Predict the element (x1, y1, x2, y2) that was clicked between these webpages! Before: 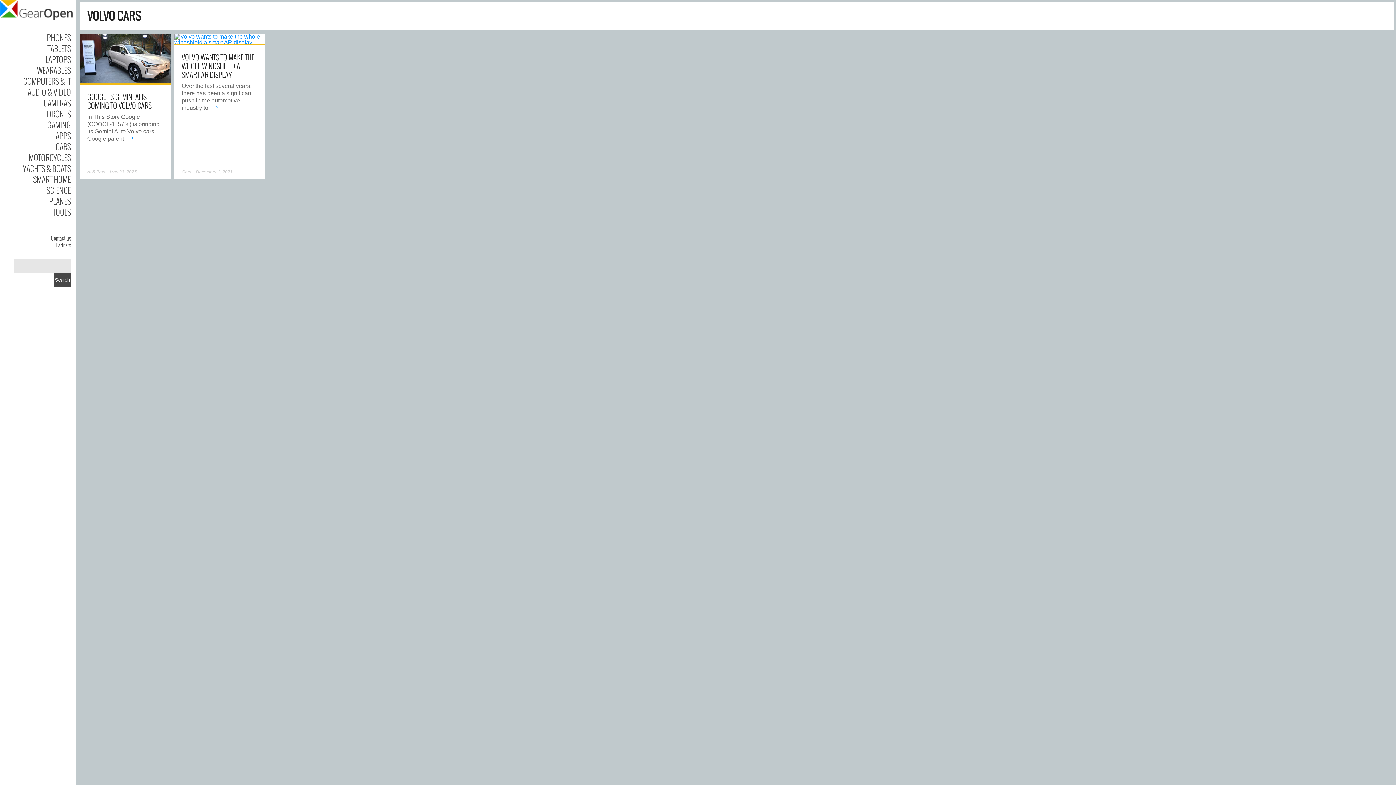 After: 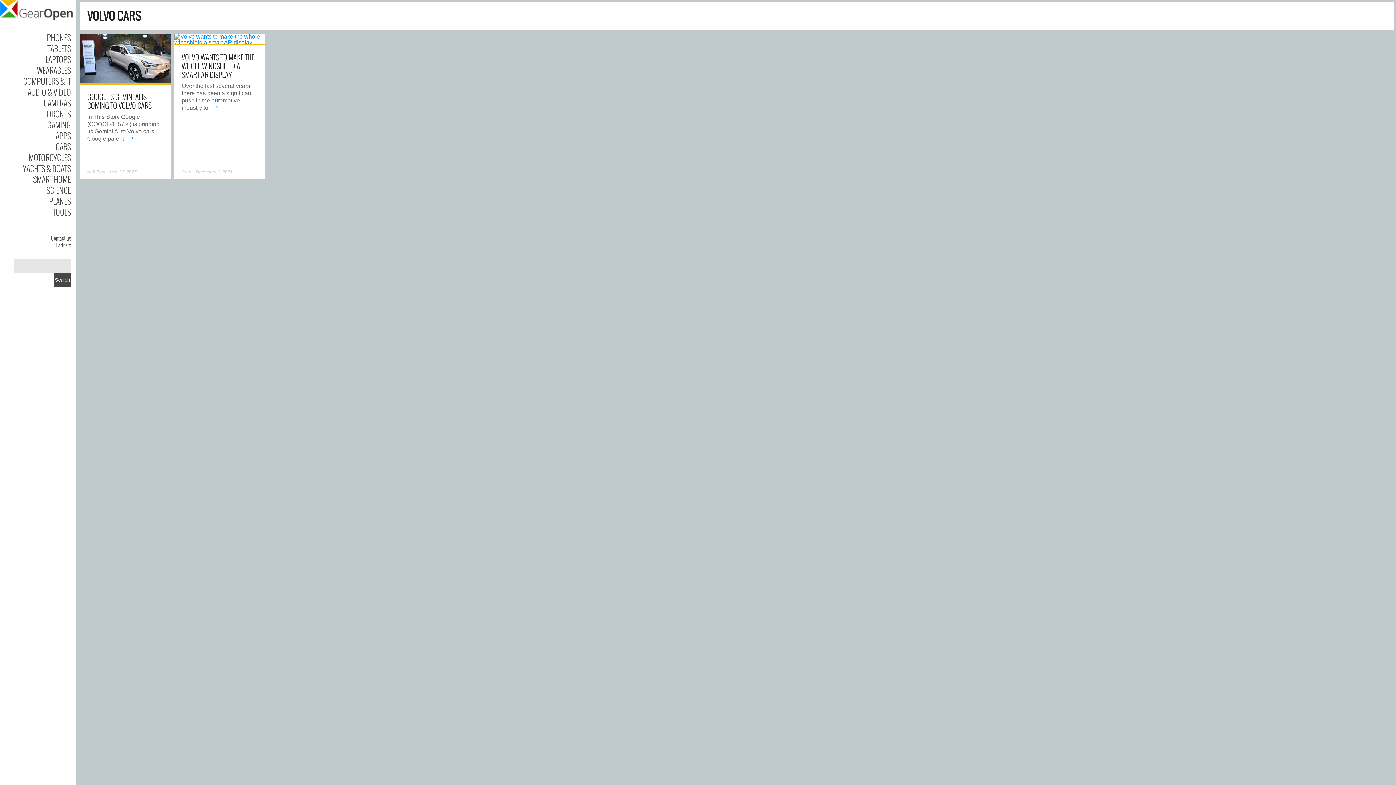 Action: label: VOLVO WANTS TO MAKE THE WHOLE WINDSHIELD A SMART AR DISPLAY bbox: (181, 51, 254, 80)